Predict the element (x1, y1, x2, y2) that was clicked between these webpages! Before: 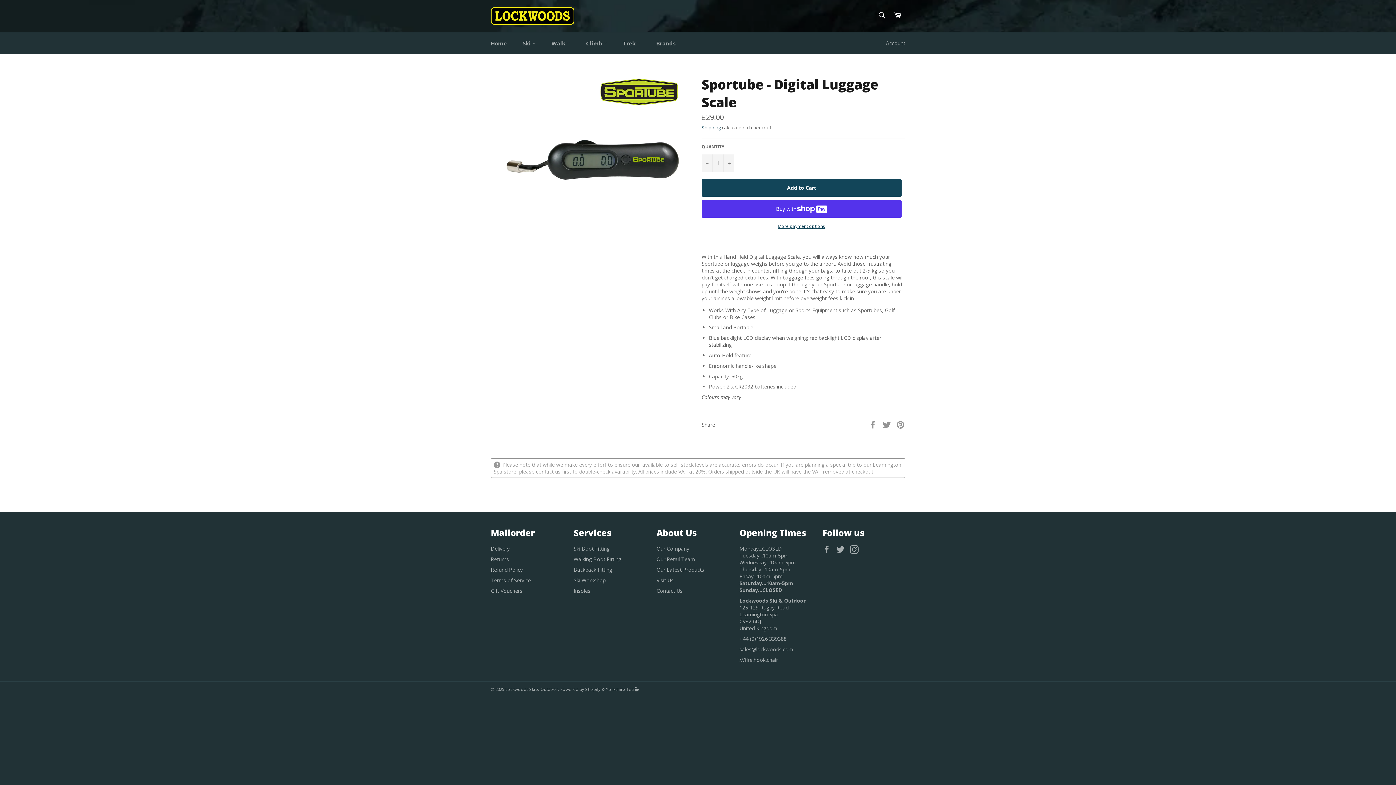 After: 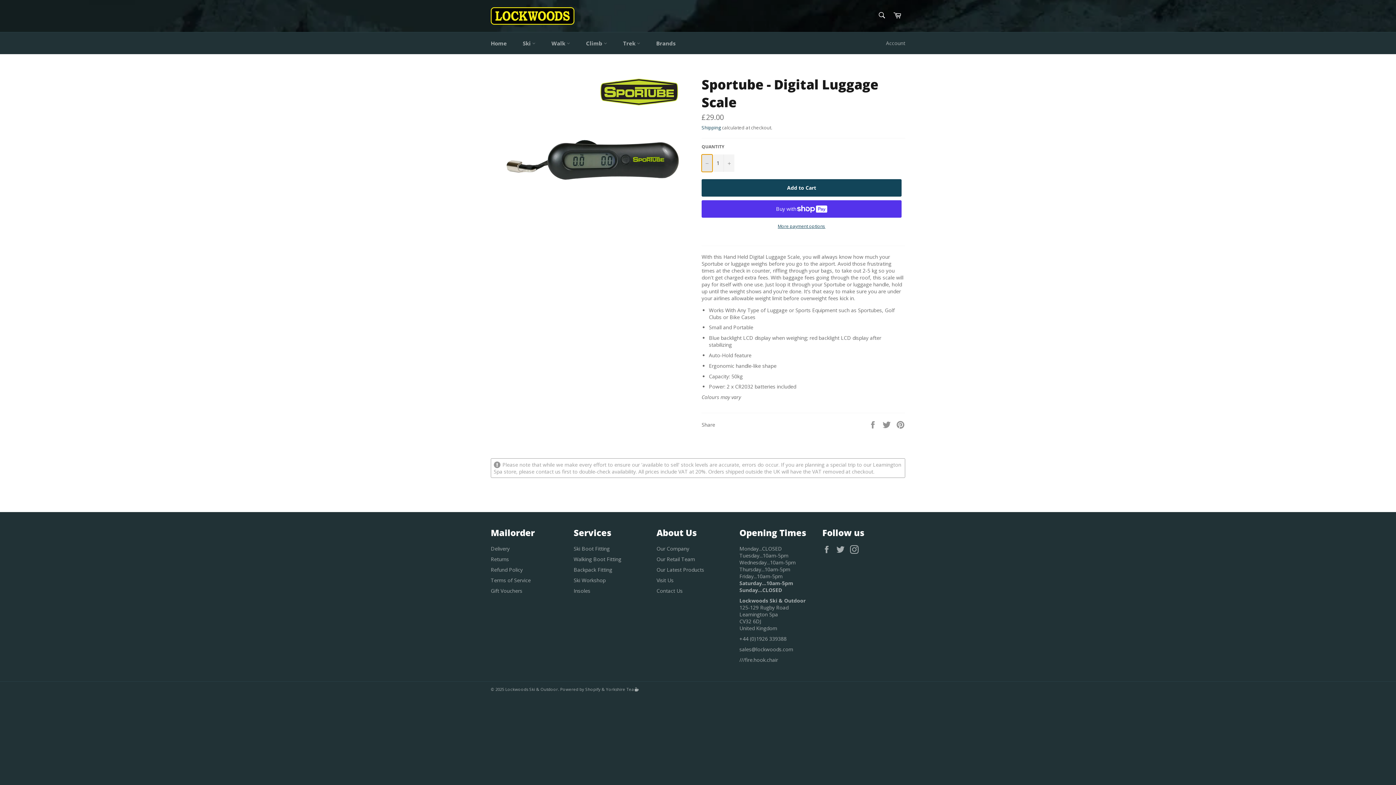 Action: label: Reduce item quantity by one bbox: (701, 154, 712, 171)